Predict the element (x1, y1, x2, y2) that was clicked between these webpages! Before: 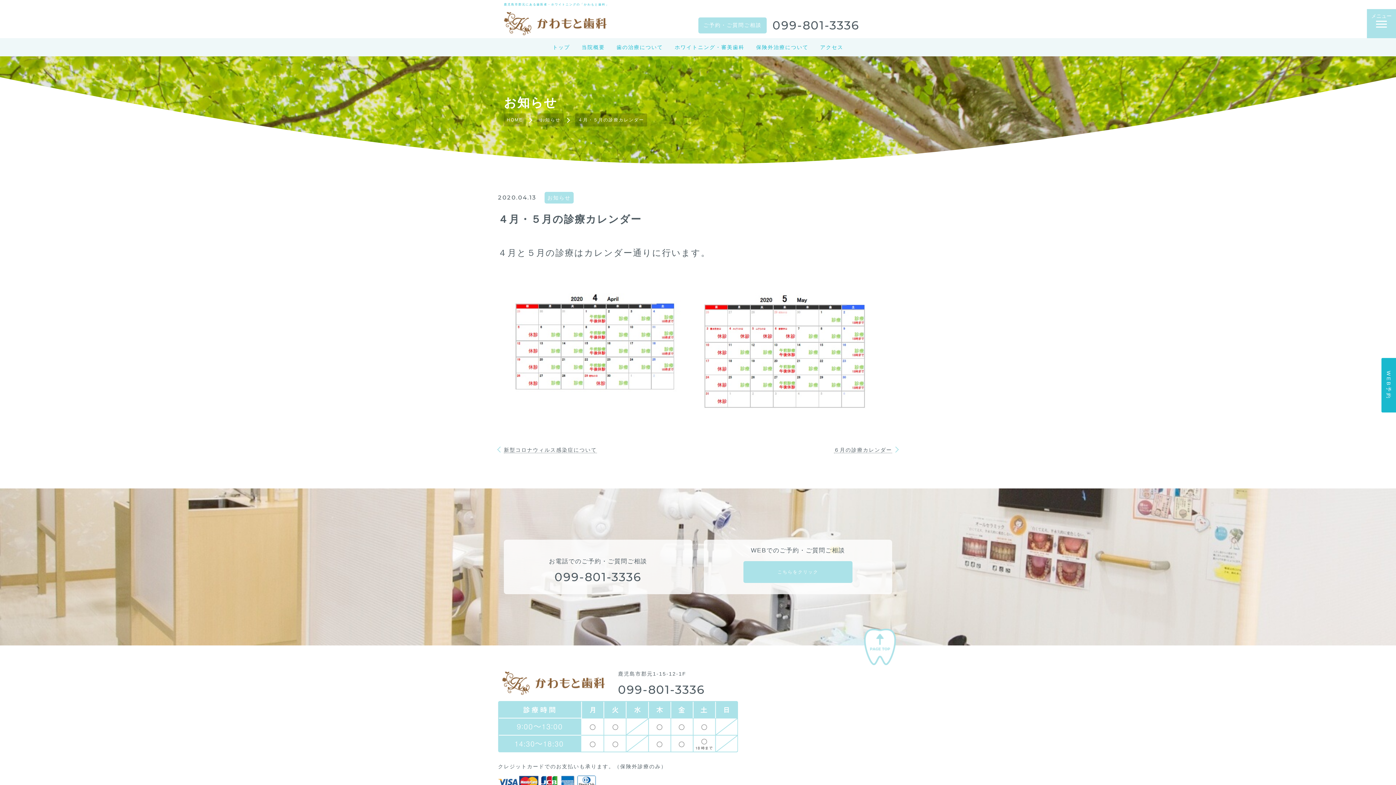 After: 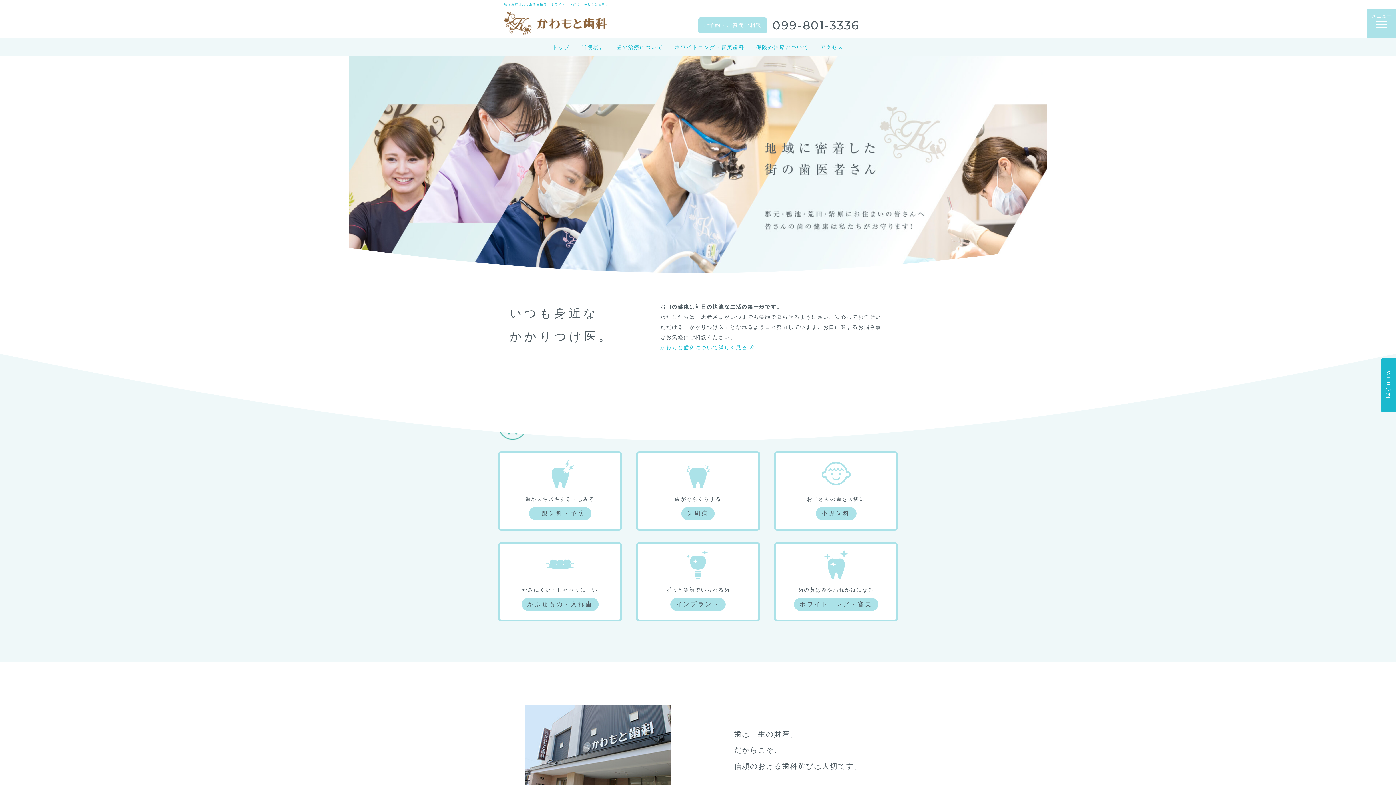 Action: bbox: (552, 44, 570, 50) label: トップ